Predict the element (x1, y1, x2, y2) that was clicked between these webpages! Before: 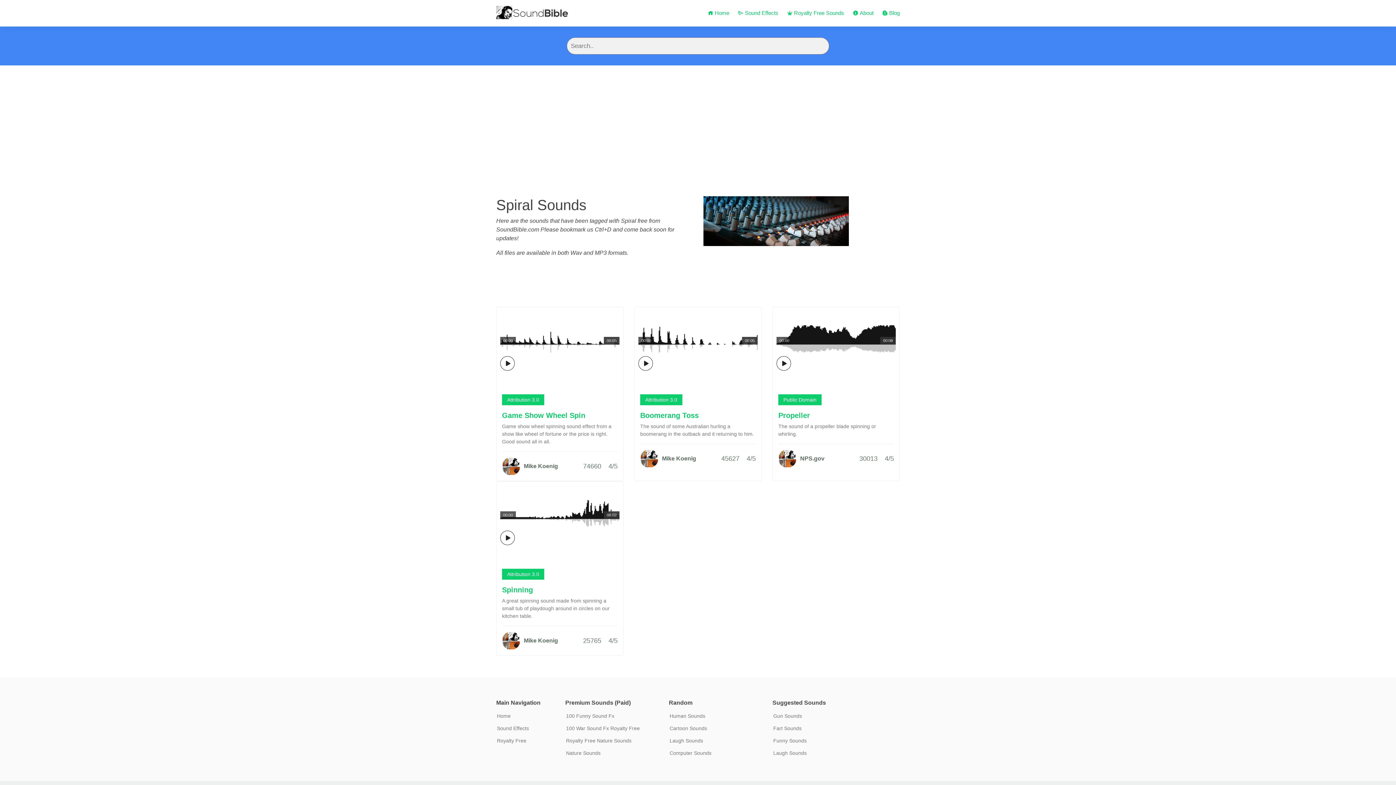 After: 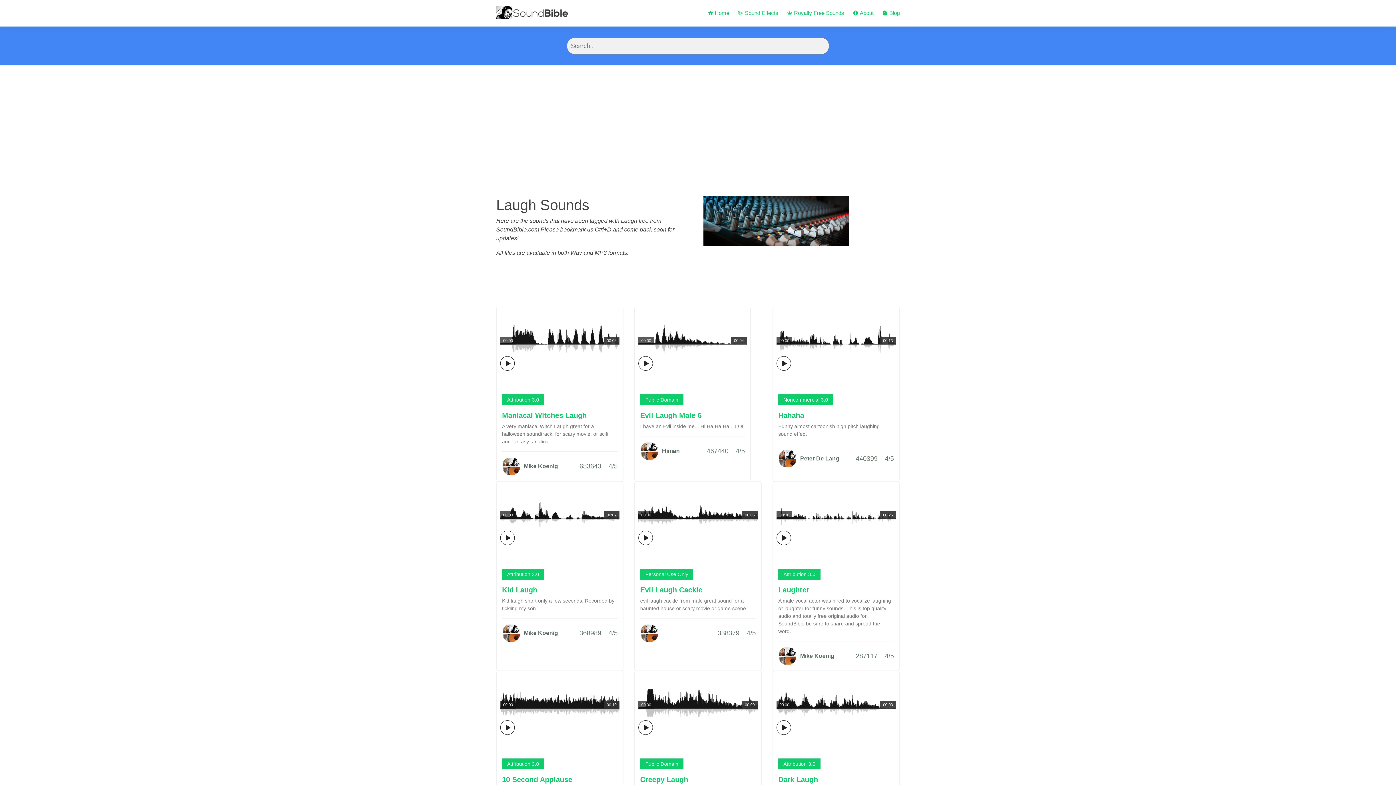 Action: label: Laugh Sounds bbox: (669, 738, 703, 743)